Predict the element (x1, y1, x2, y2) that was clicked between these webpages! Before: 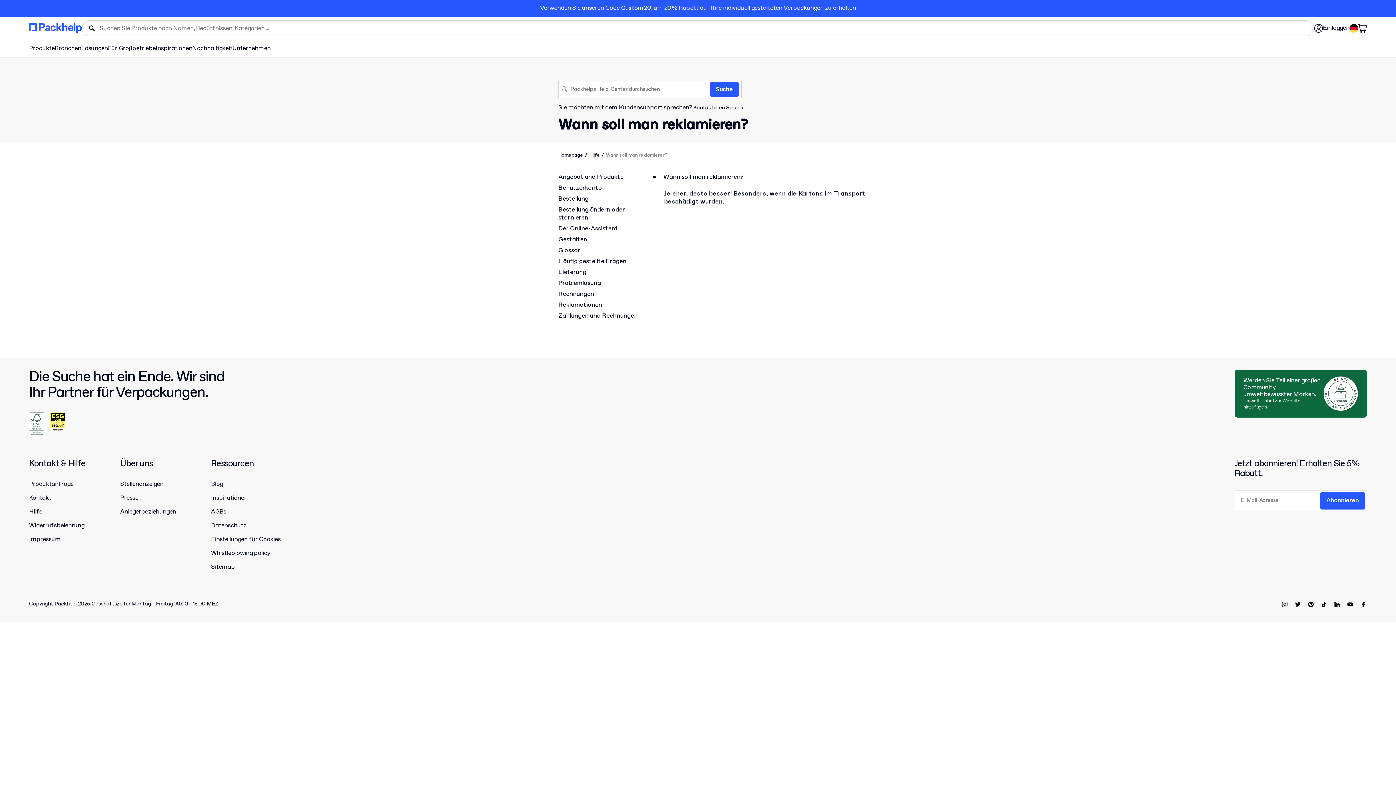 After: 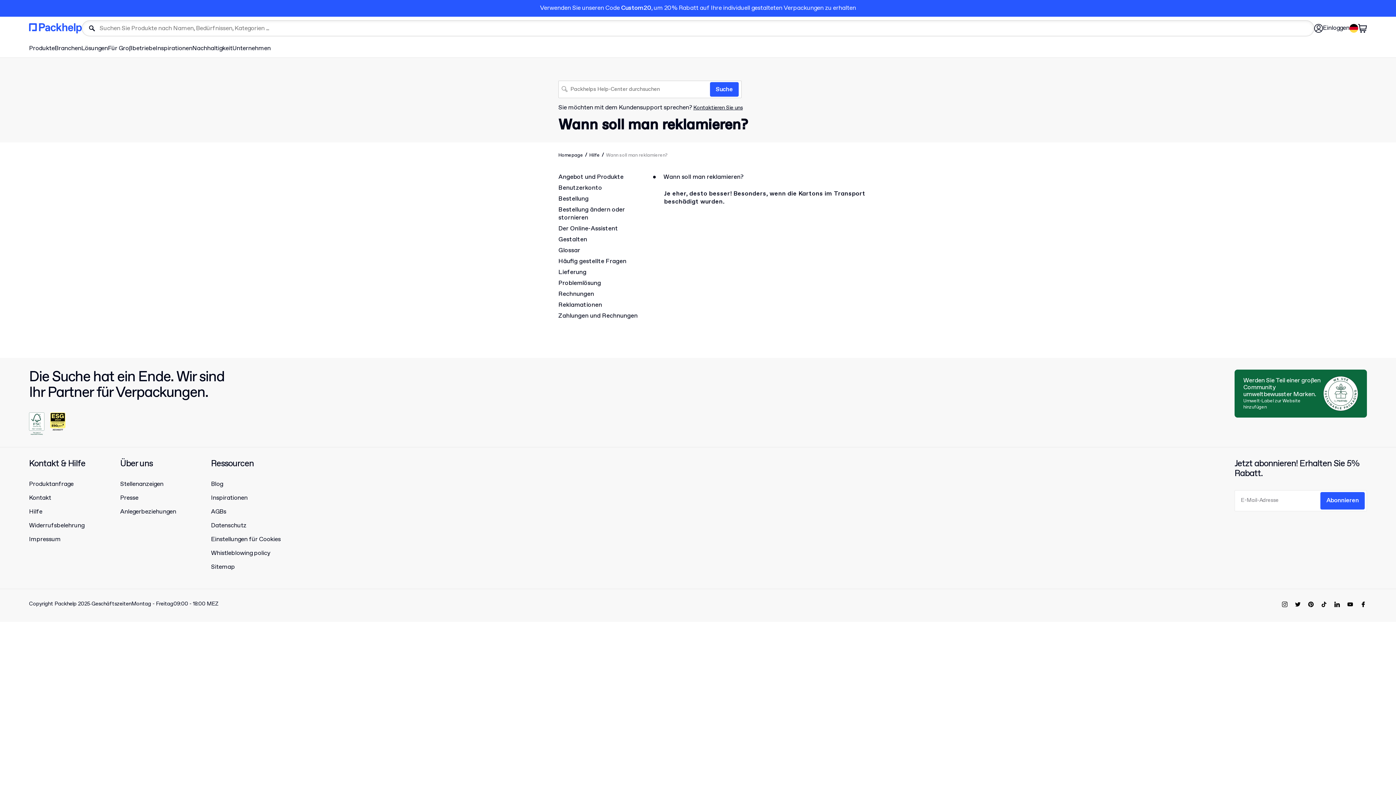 Action: bbox: (1349, 24, 1358, 32)